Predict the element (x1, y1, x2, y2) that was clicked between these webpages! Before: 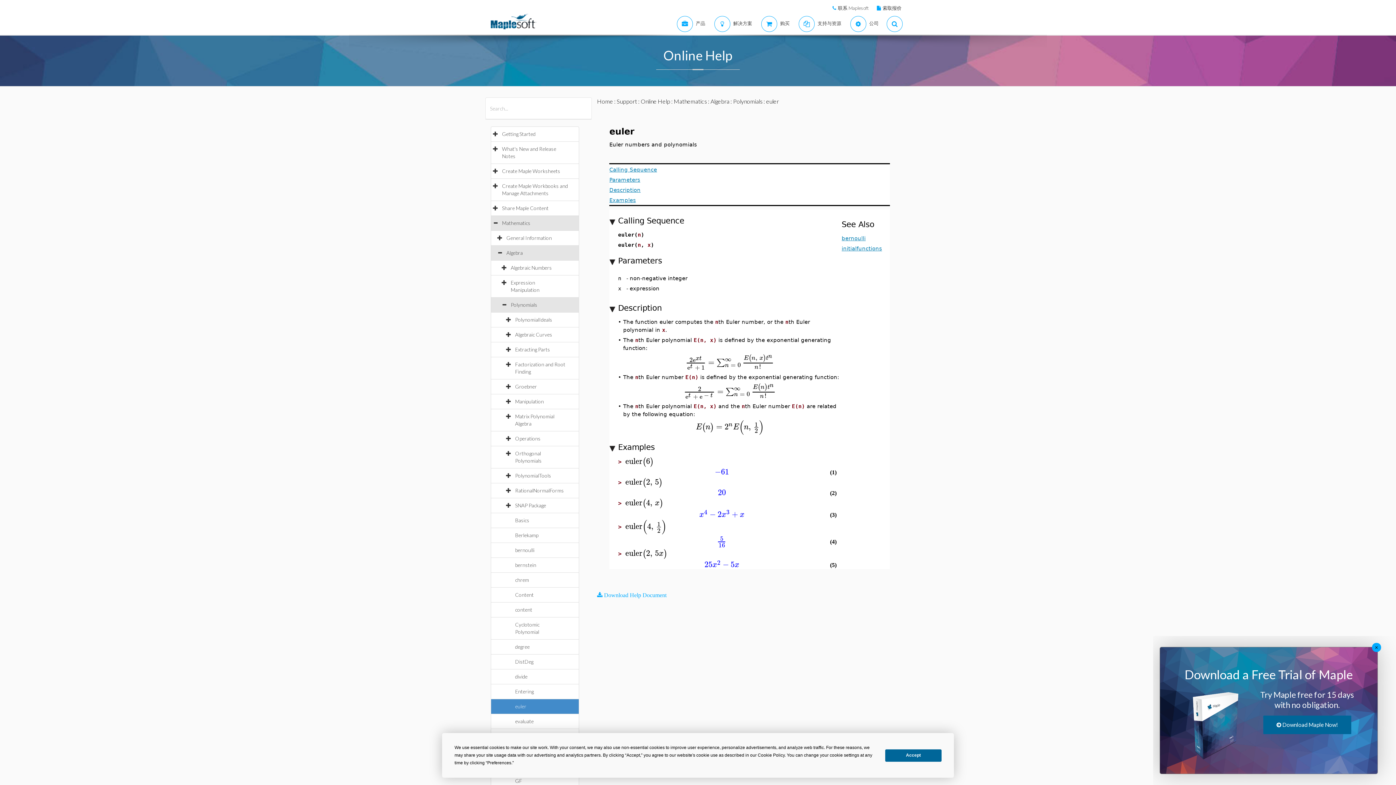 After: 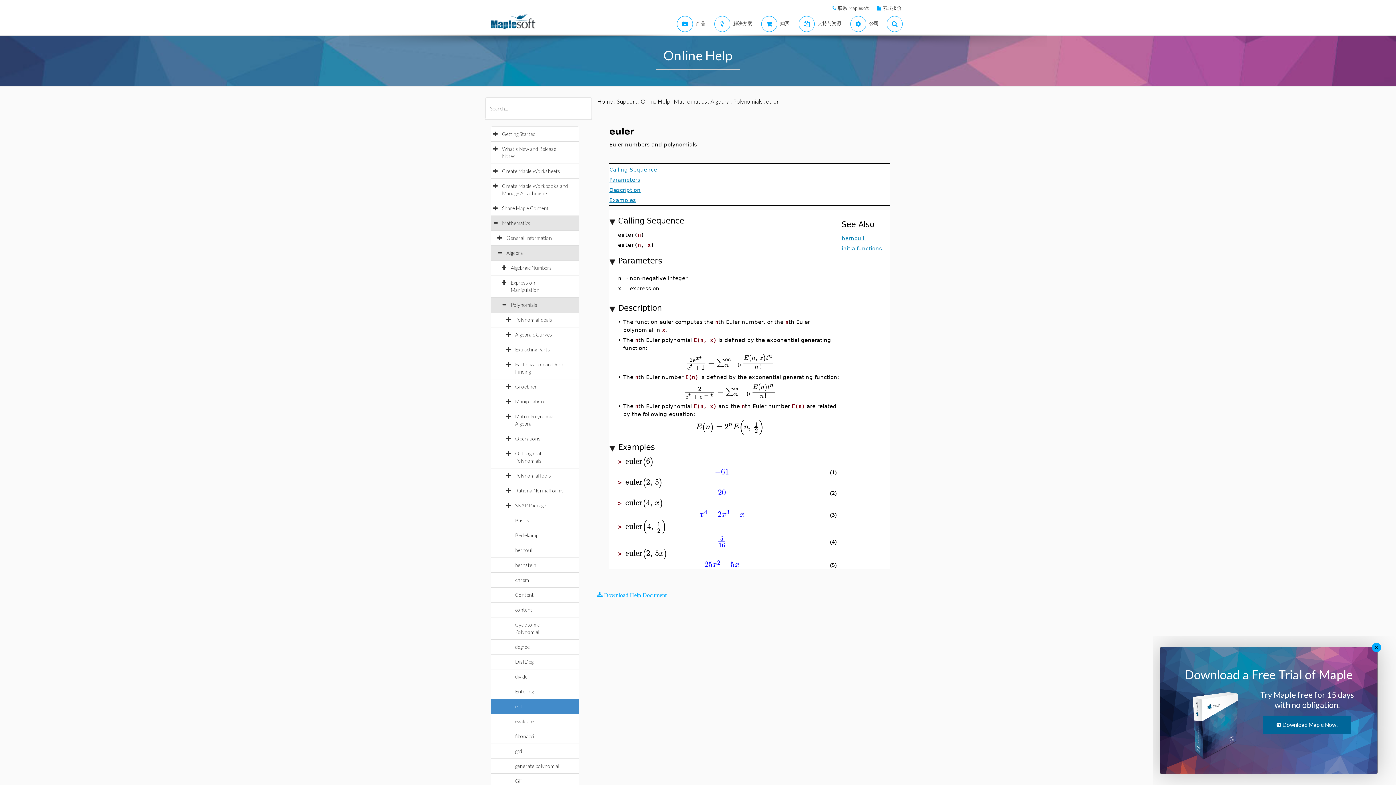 Action: label: Accept bbox: (885, 749, 941, 762)